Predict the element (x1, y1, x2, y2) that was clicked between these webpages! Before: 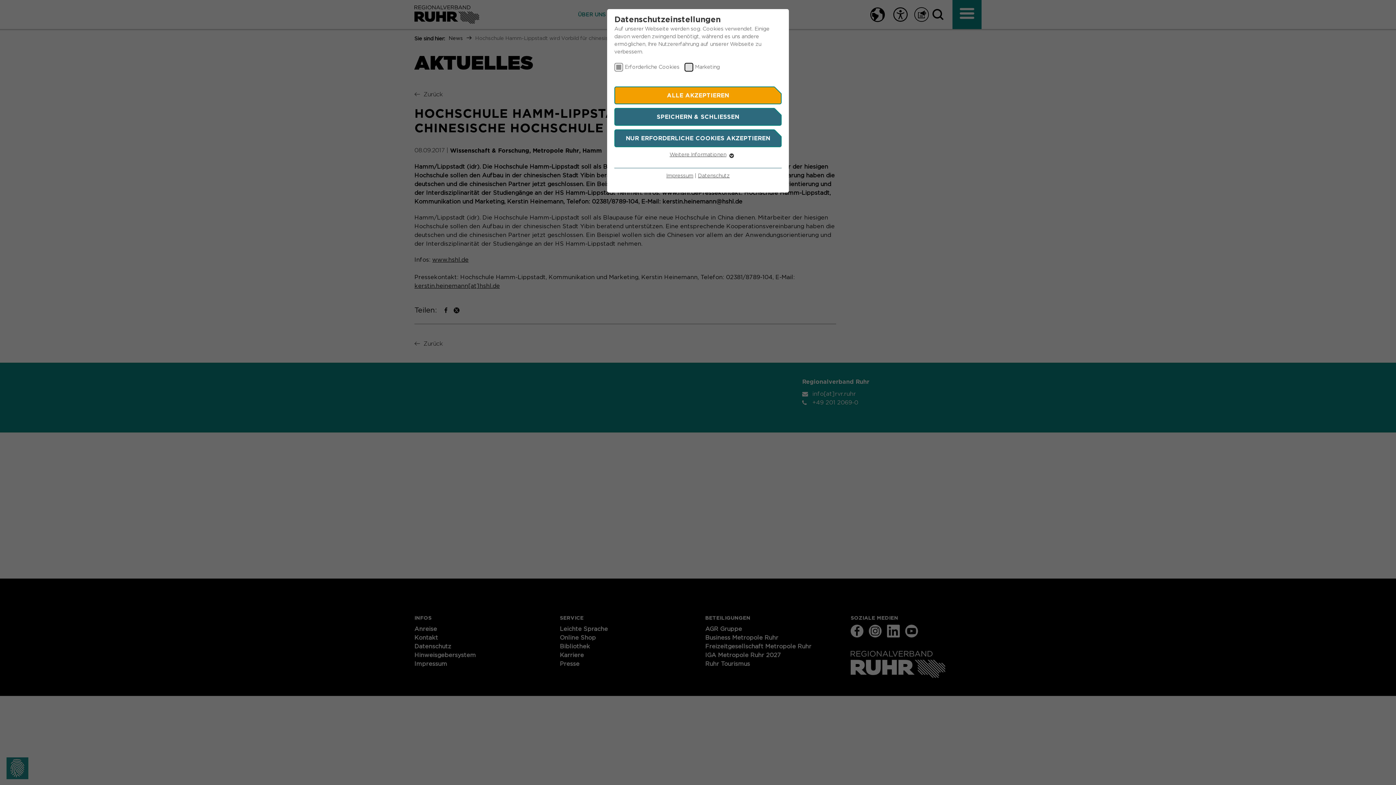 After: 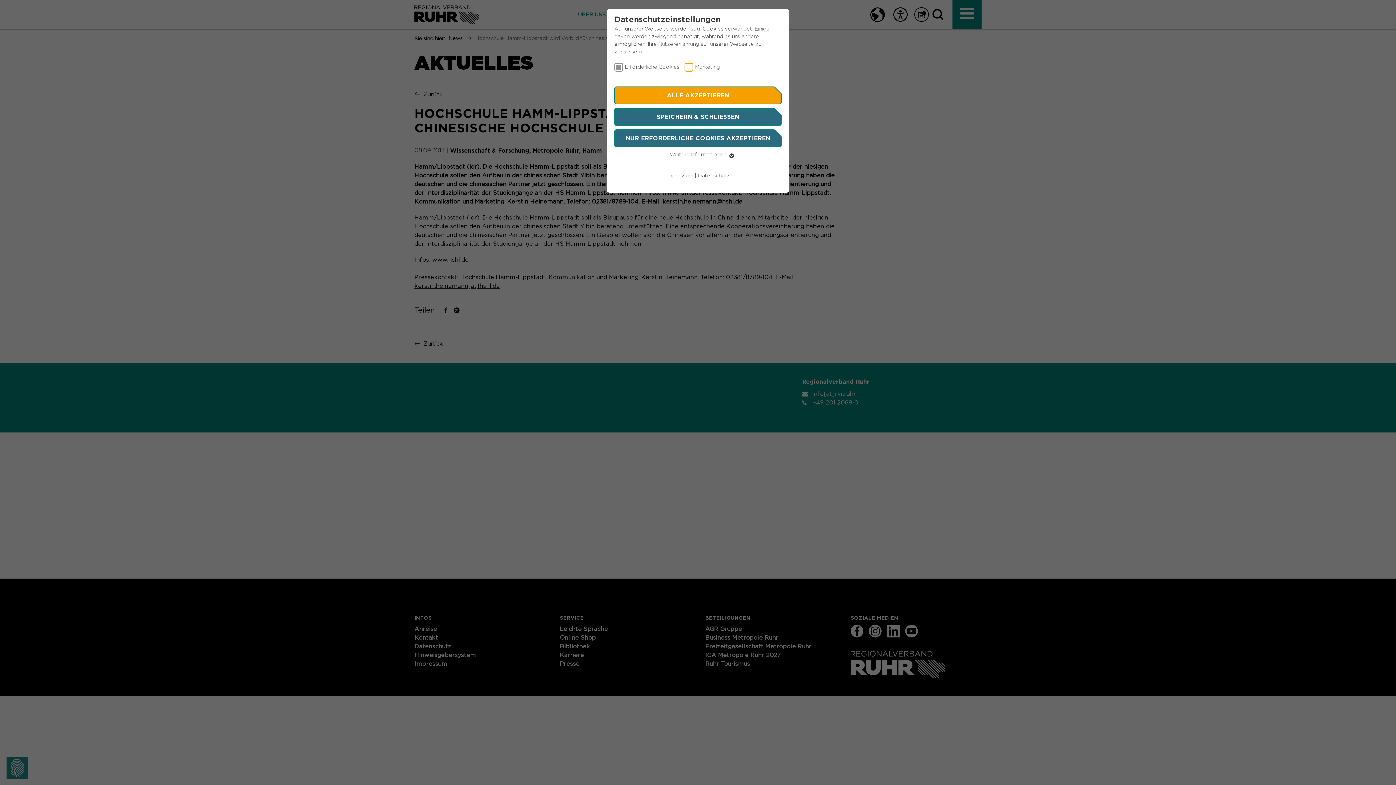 Action: bbox: (666, 173, 693, 178) label: Impressum